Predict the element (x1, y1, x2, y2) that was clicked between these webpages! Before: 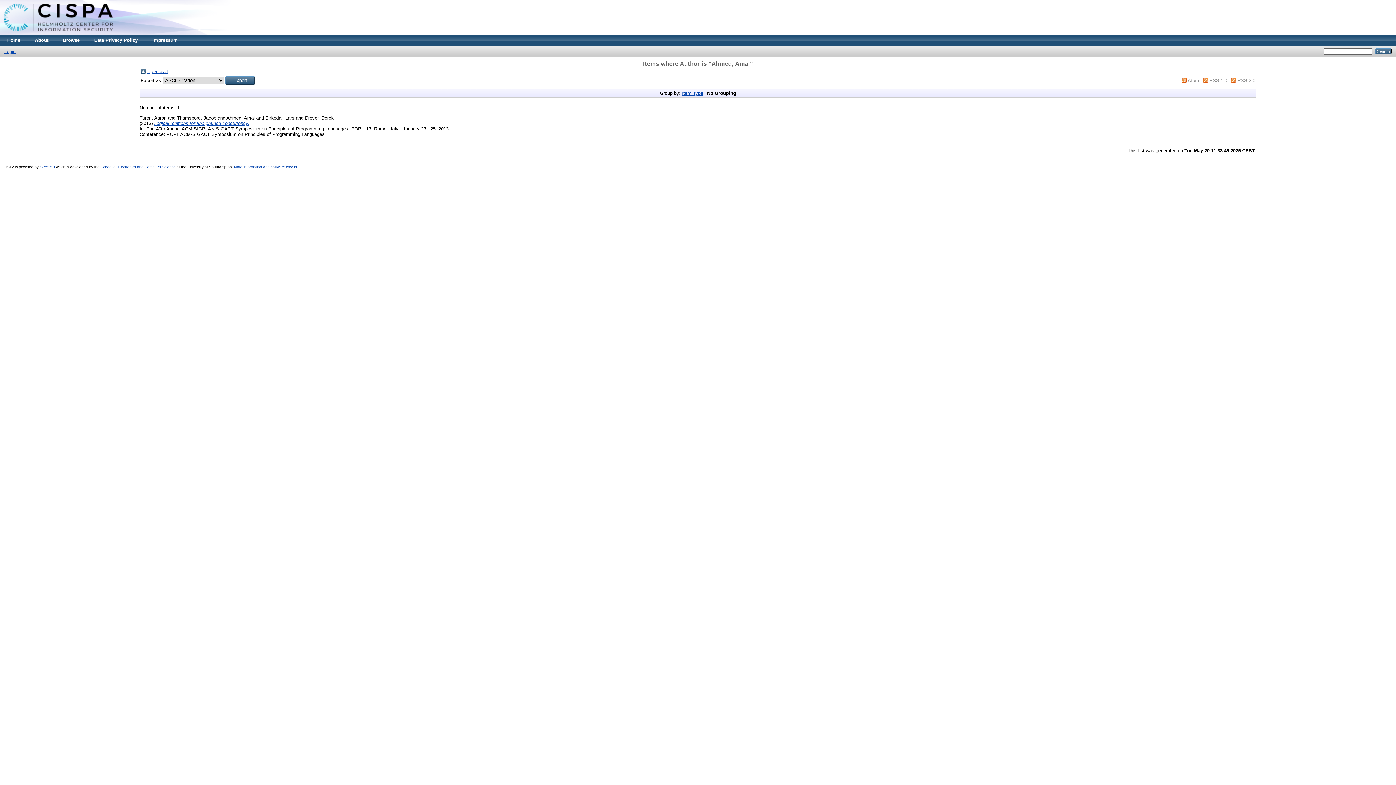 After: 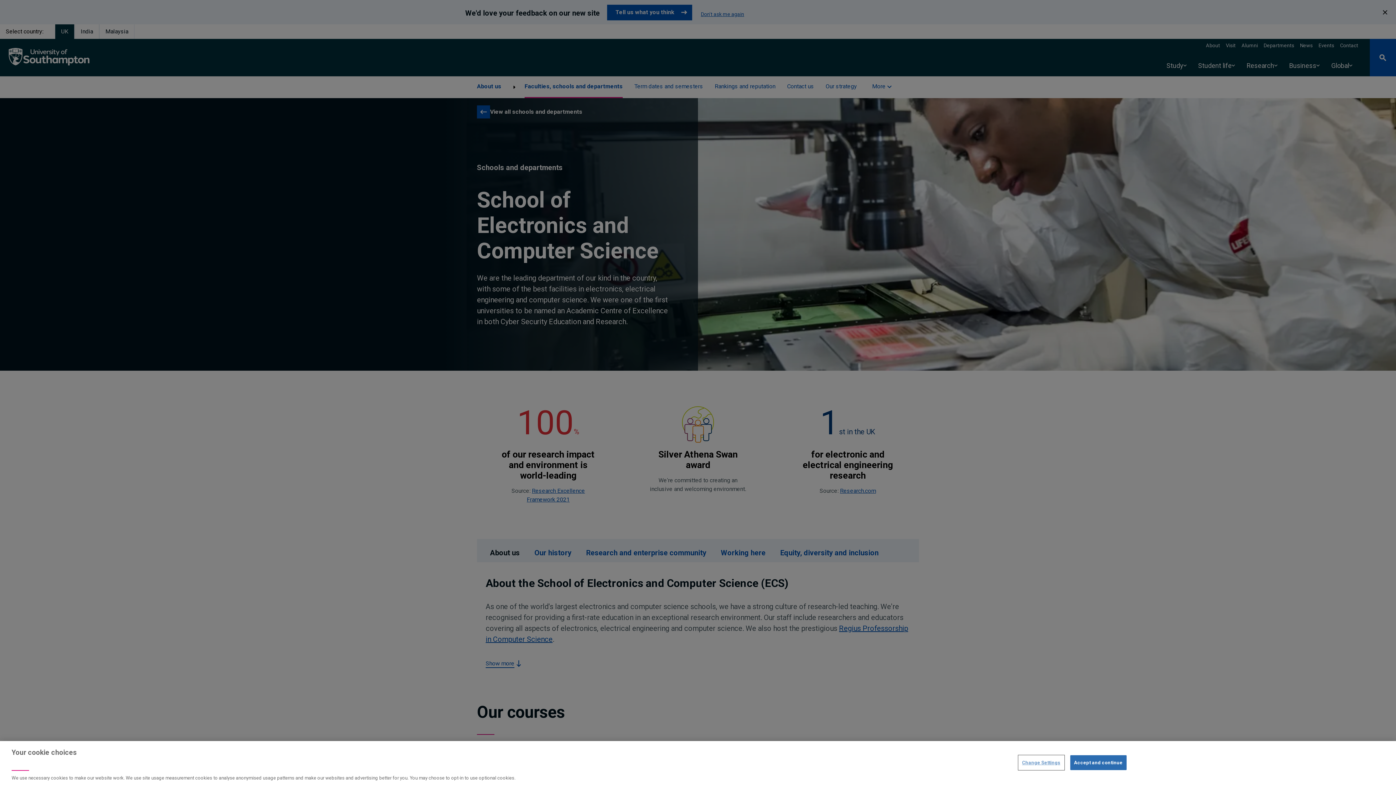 Action: bbox: (100, 165, 175, 169) label: School of Electronics and Computer Science